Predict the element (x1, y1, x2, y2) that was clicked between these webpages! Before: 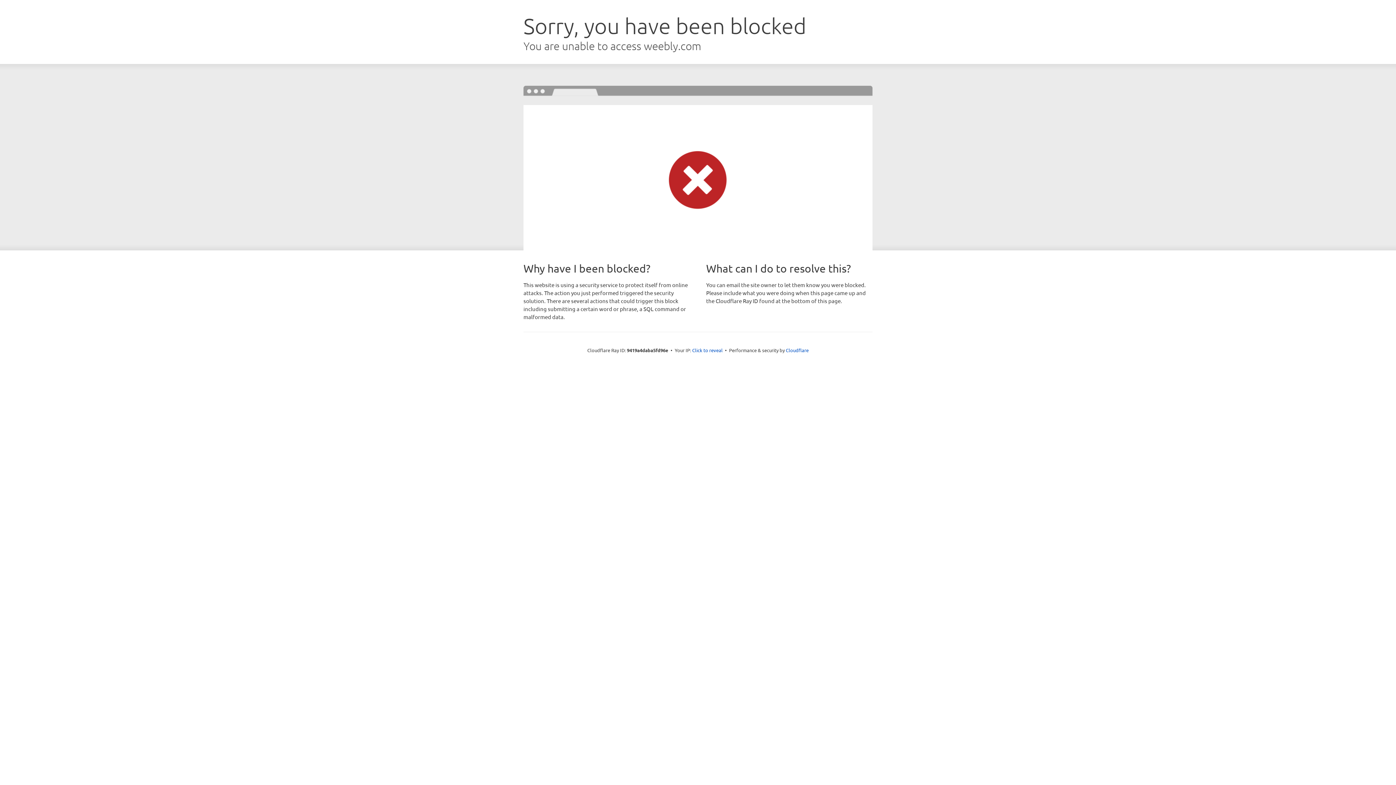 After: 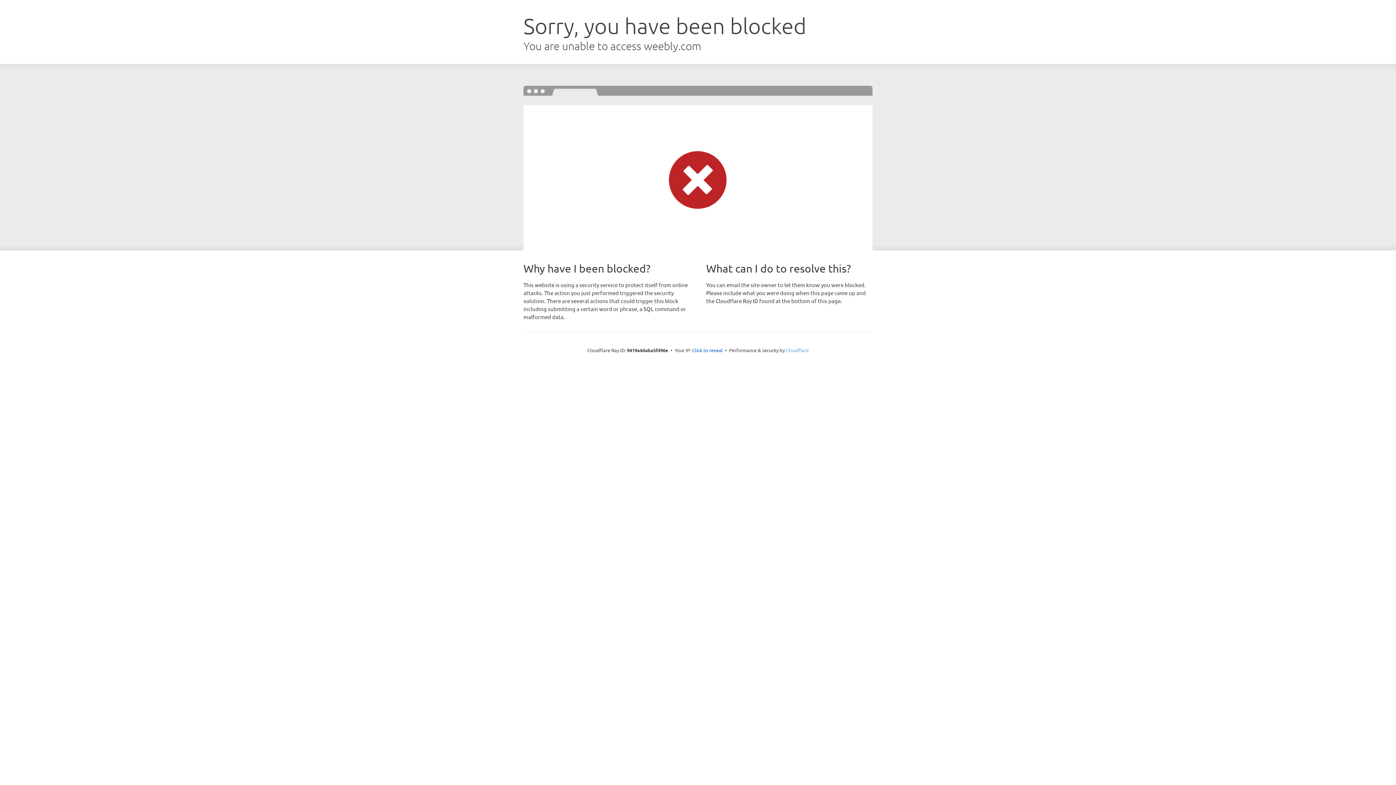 Action: label: Cloudflare bbox: (786, 347, 808, 353)